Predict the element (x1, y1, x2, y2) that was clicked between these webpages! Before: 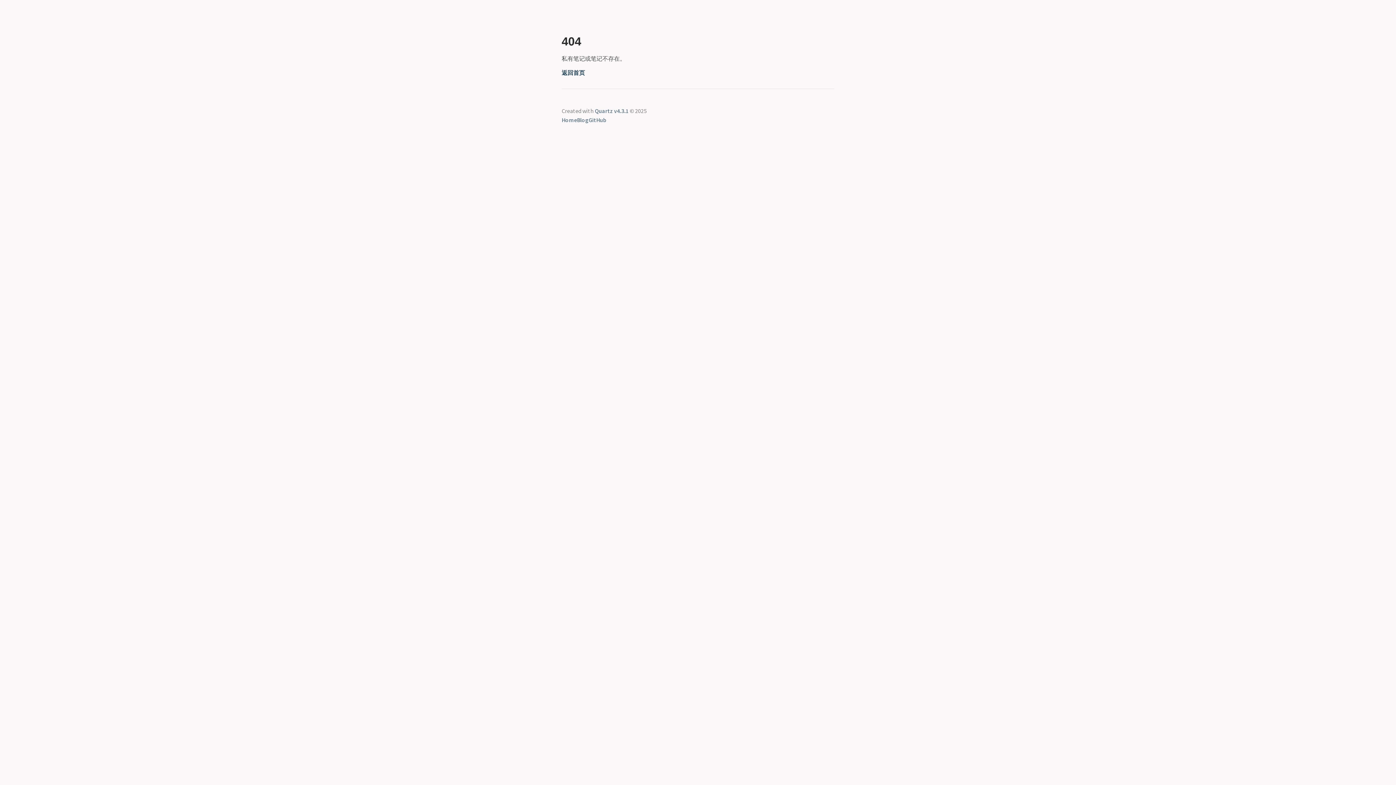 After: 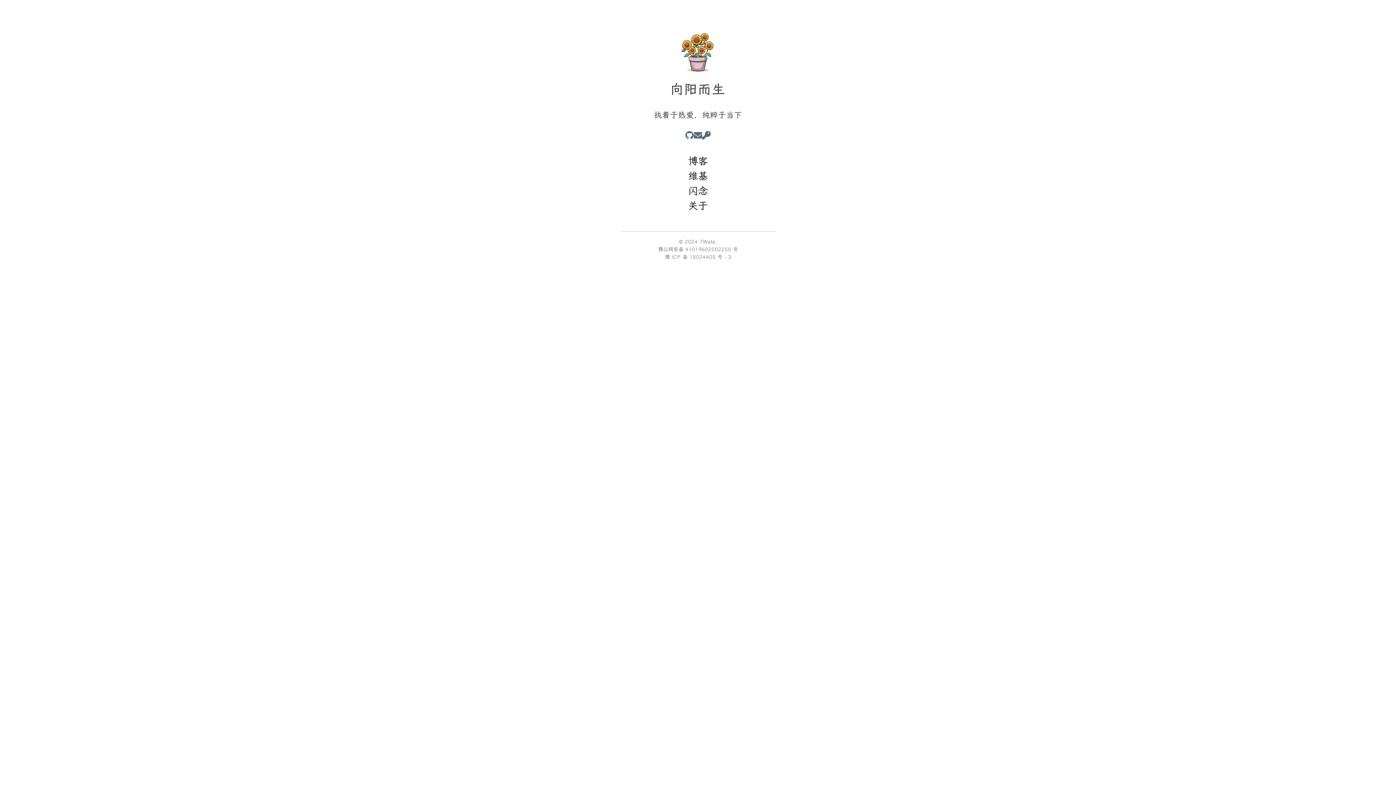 Action: label: Home bbox: (561, 116, 577, 123)